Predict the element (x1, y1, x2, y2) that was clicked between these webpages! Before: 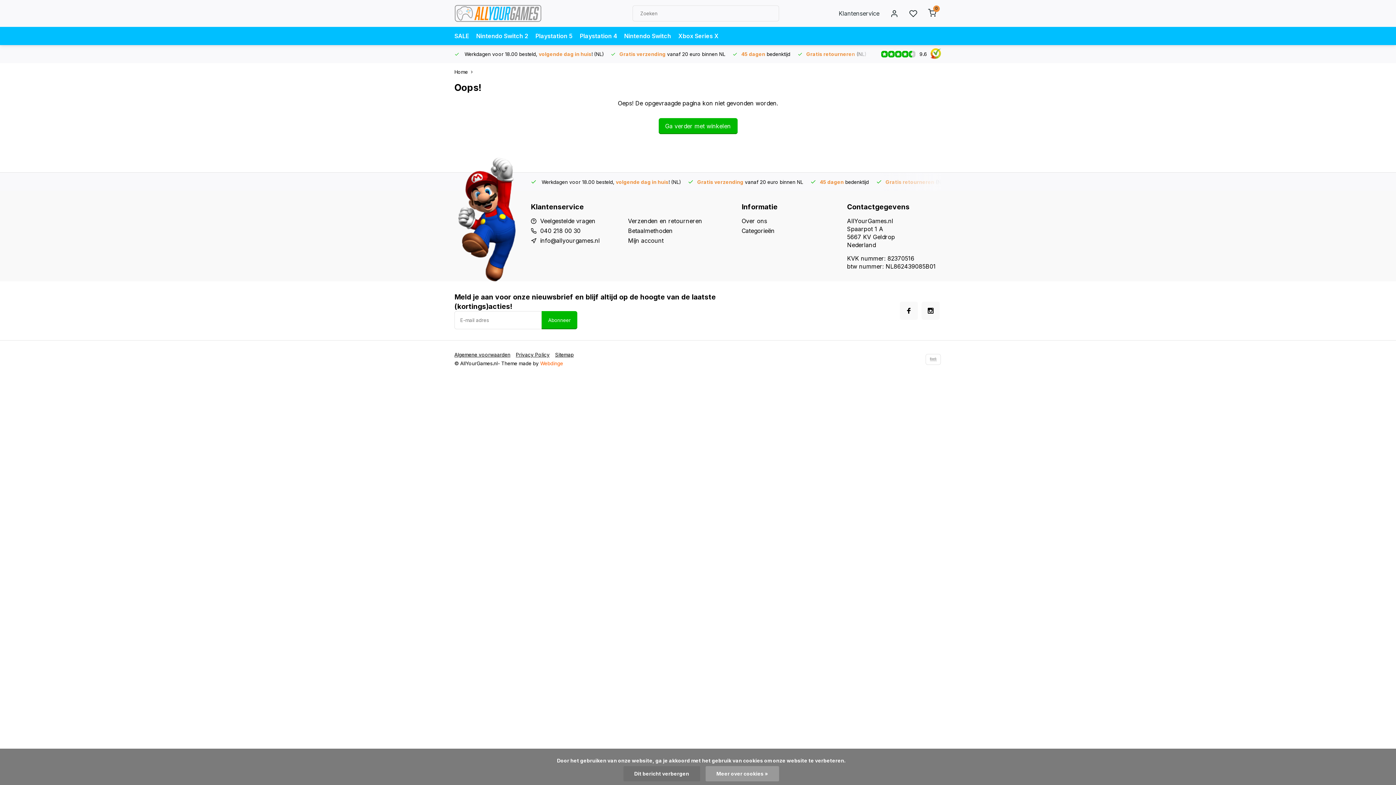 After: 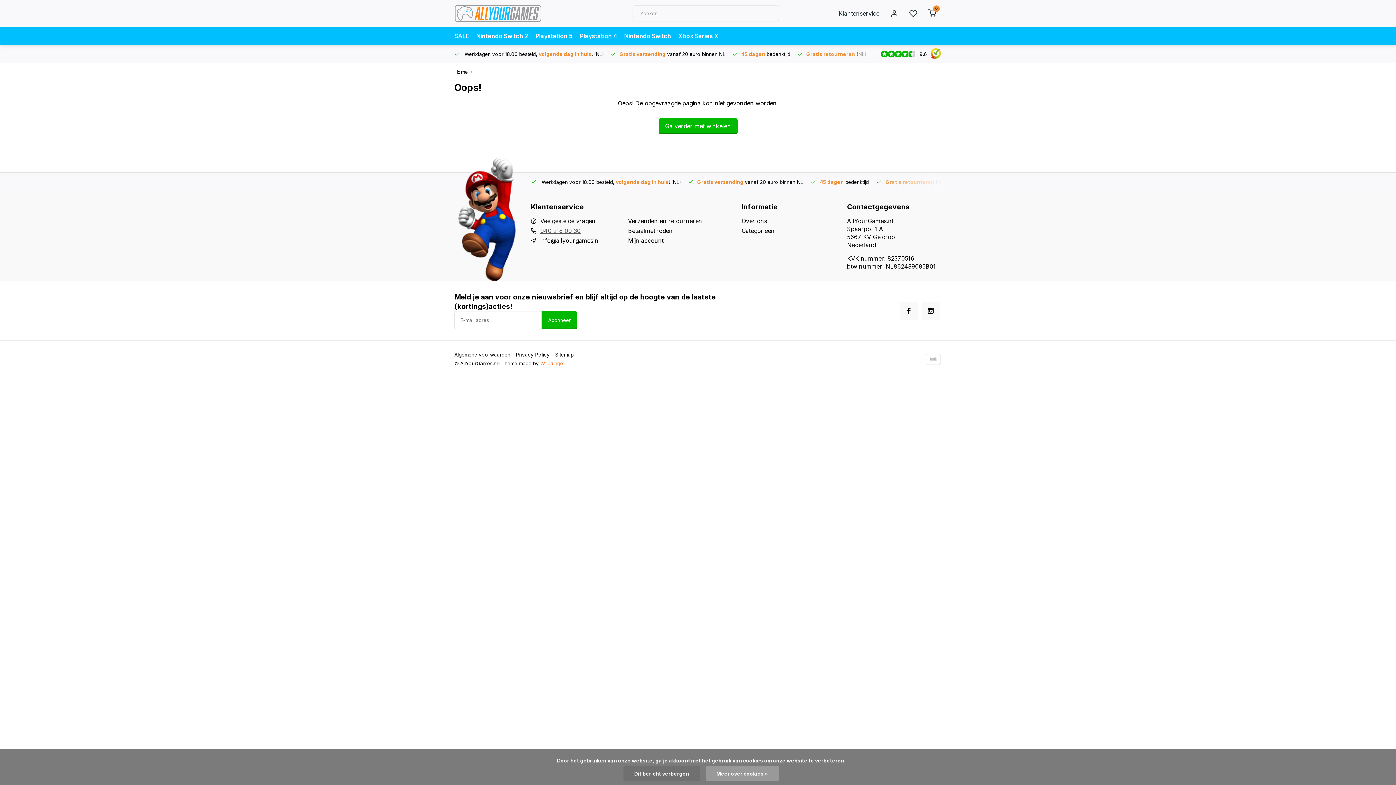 Action: bbox: (540, 226, 580, 234) label: 040 218 00 30